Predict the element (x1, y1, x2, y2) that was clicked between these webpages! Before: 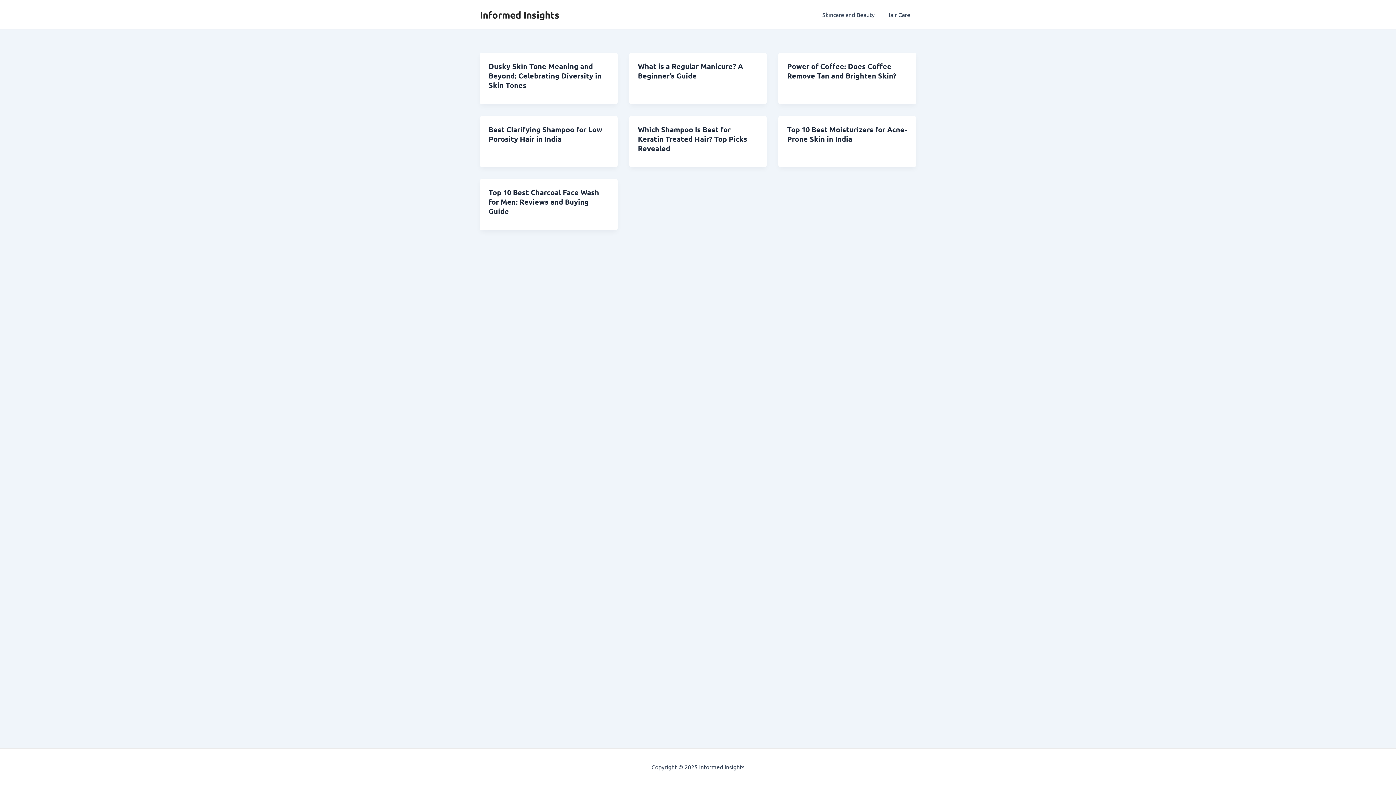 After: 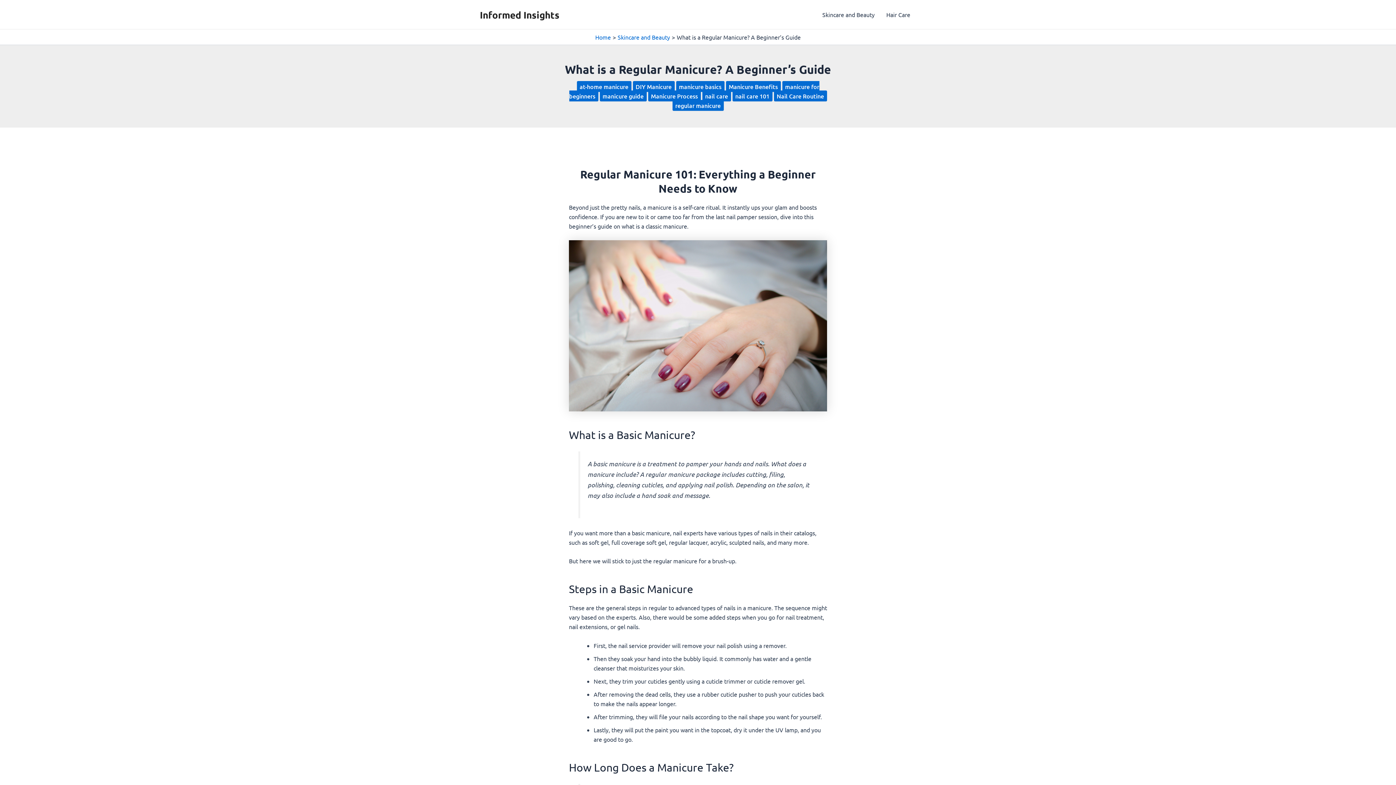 Action: bbox: (638, 61, 743, 80) label: What is a Regular Manicure? A Beginner’s Guide